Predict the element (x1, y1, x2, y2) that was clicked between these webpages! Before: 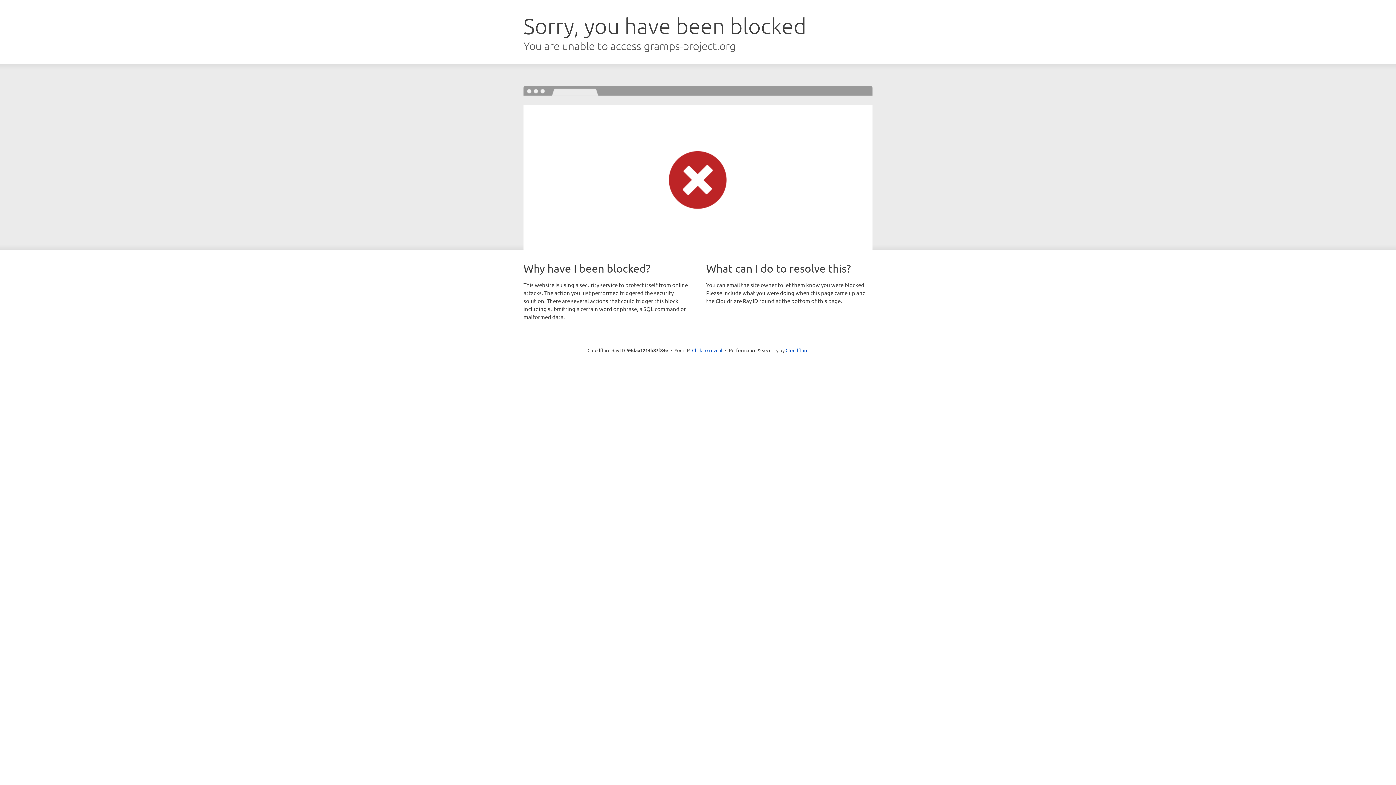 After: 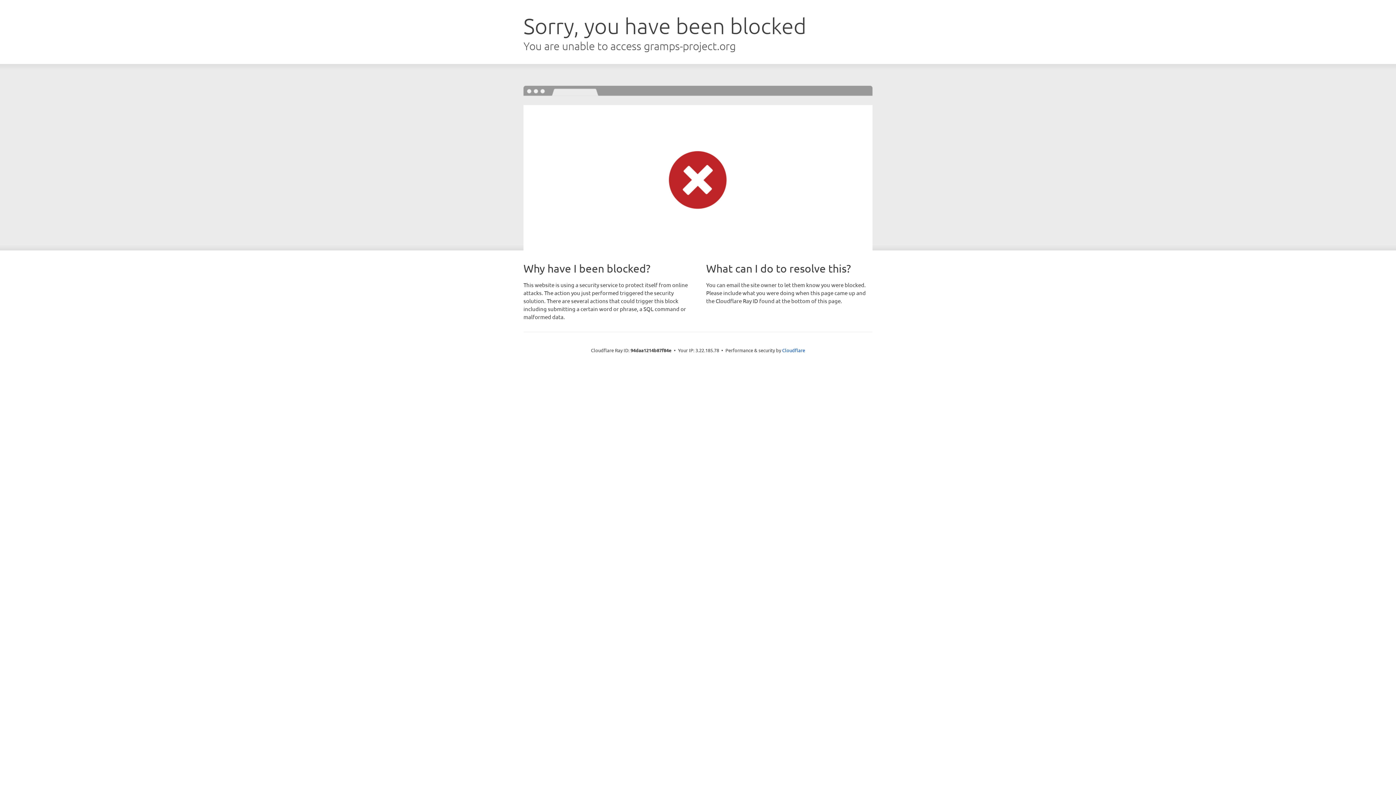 Action: bbox: (692, 346, 722, 353) label: Click to reveal